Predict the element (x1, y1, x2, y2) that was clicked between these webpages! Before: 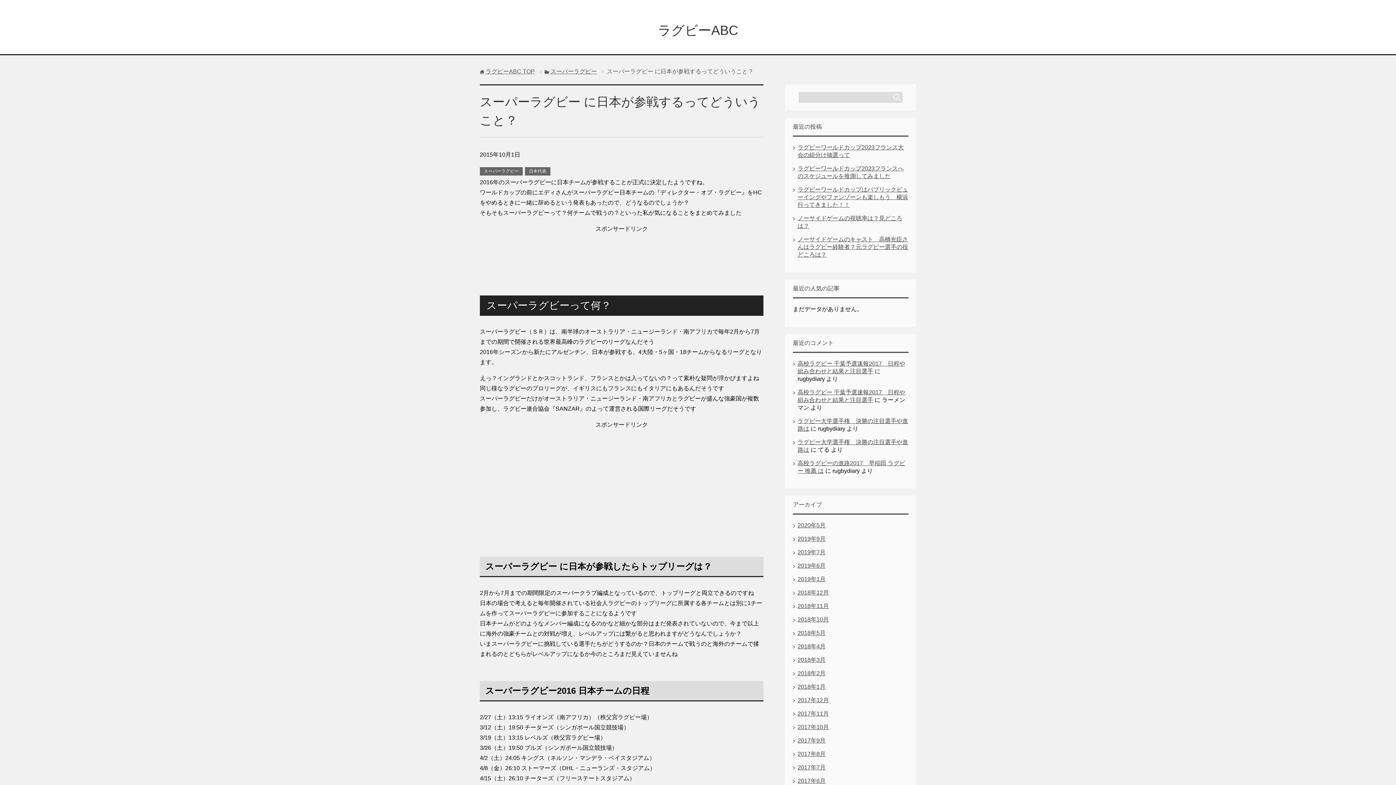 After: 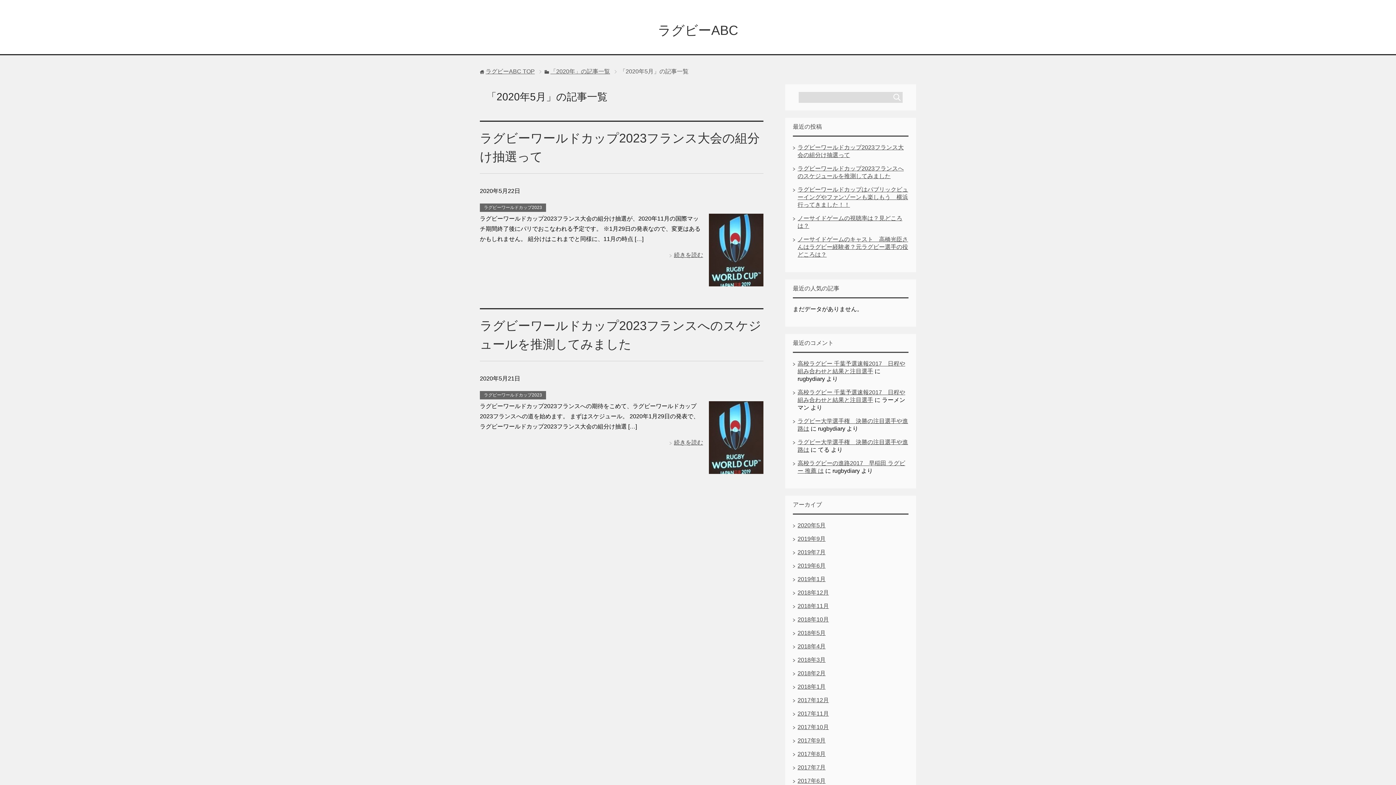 Action: label: 2020年5月 bbox: (797, 522, 825, 528)